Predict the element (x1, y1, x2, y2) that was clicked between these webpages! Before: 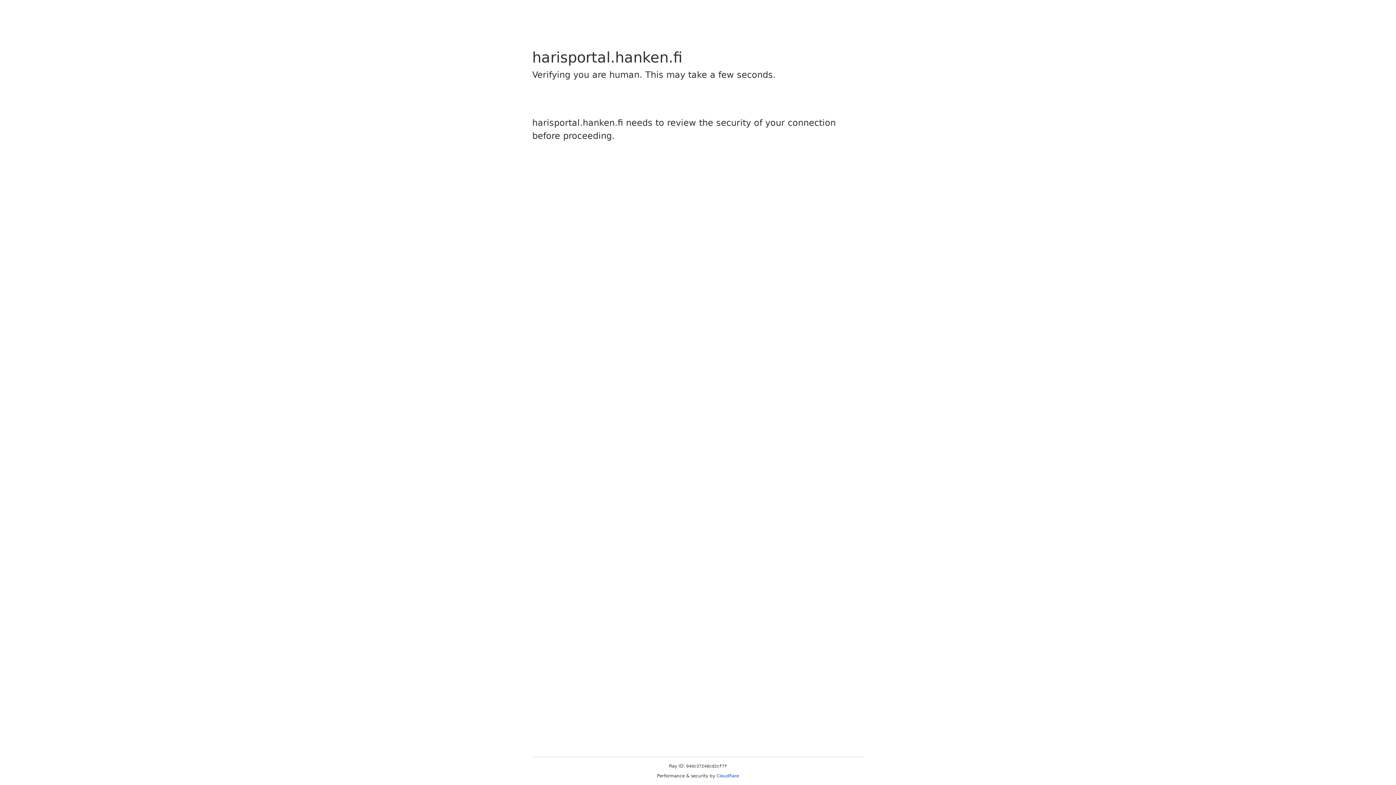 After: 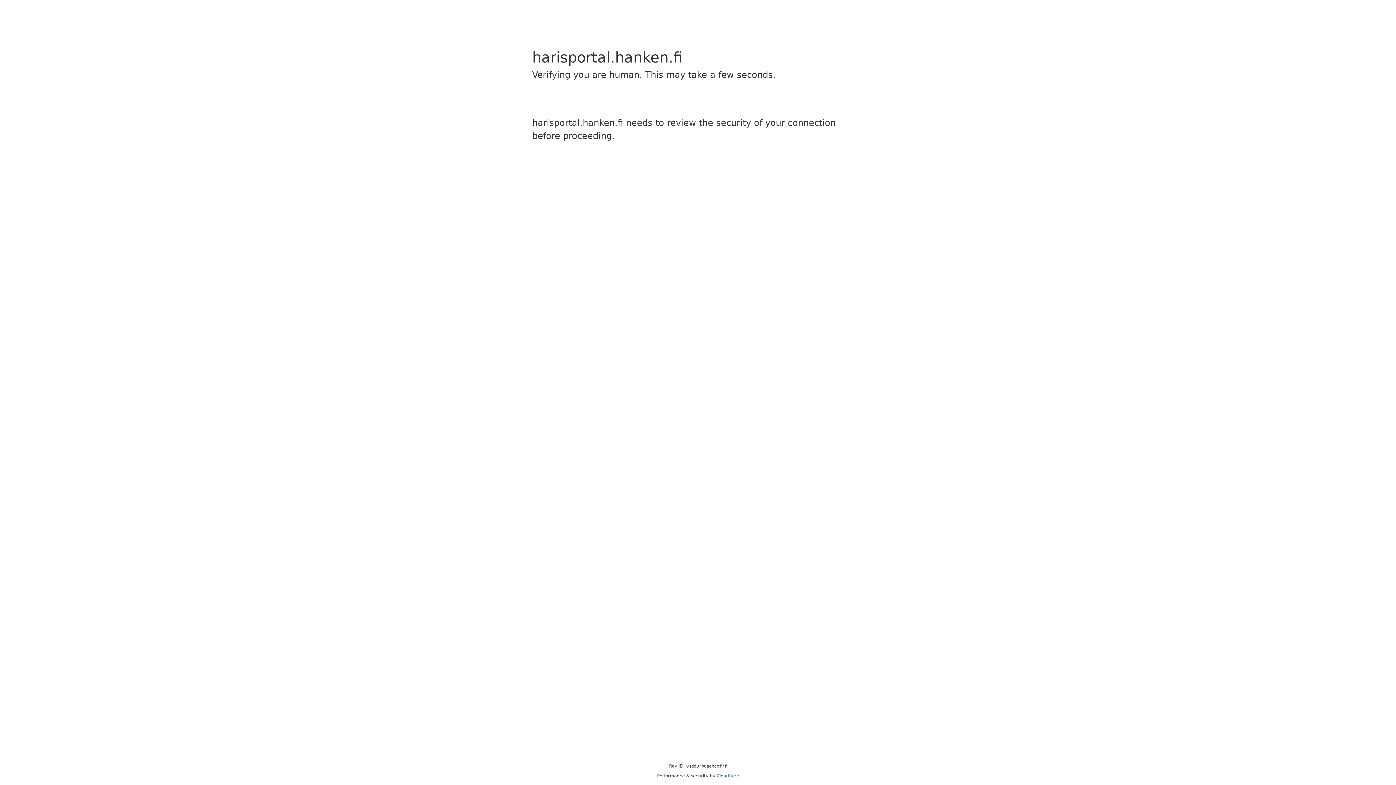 Action: label: Cloudflare bbox: (716, 773, 739, 778)